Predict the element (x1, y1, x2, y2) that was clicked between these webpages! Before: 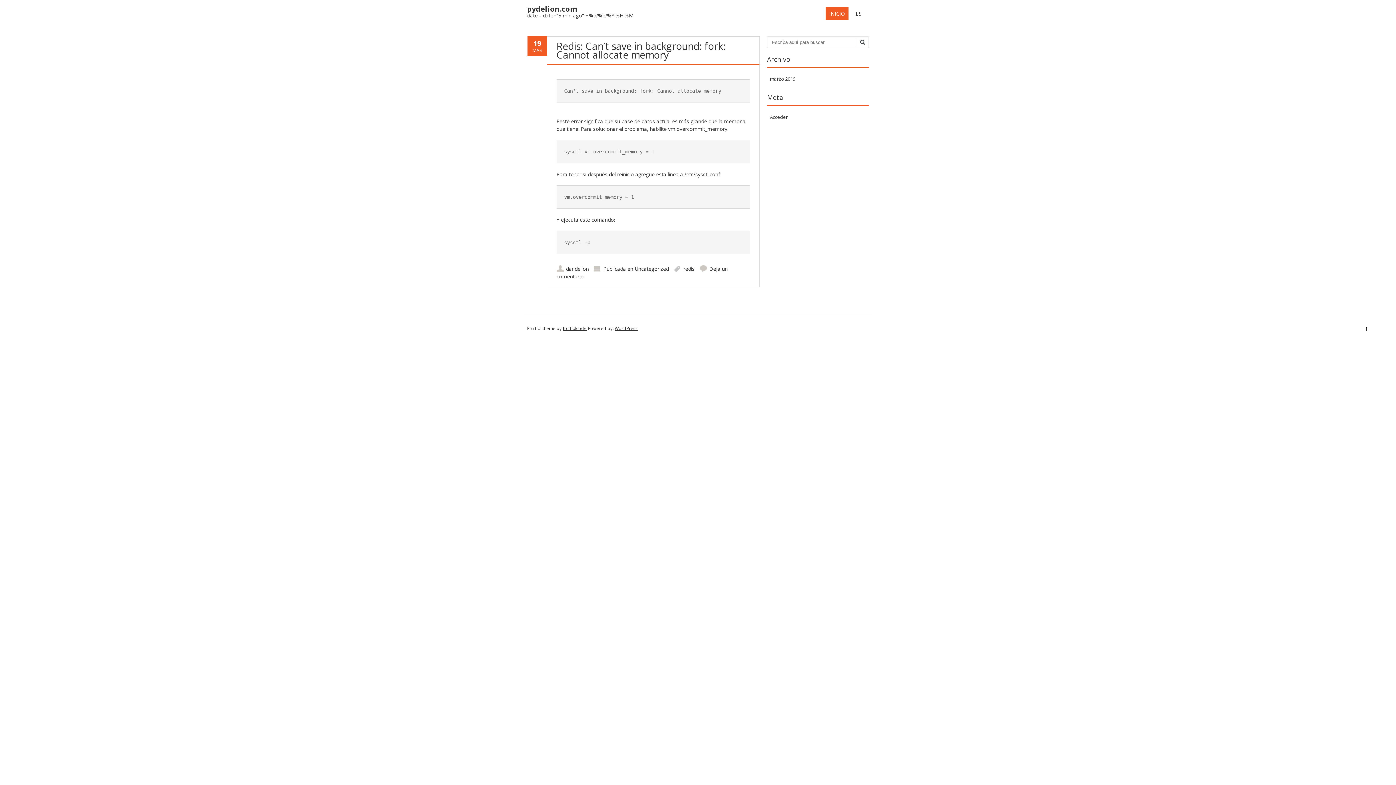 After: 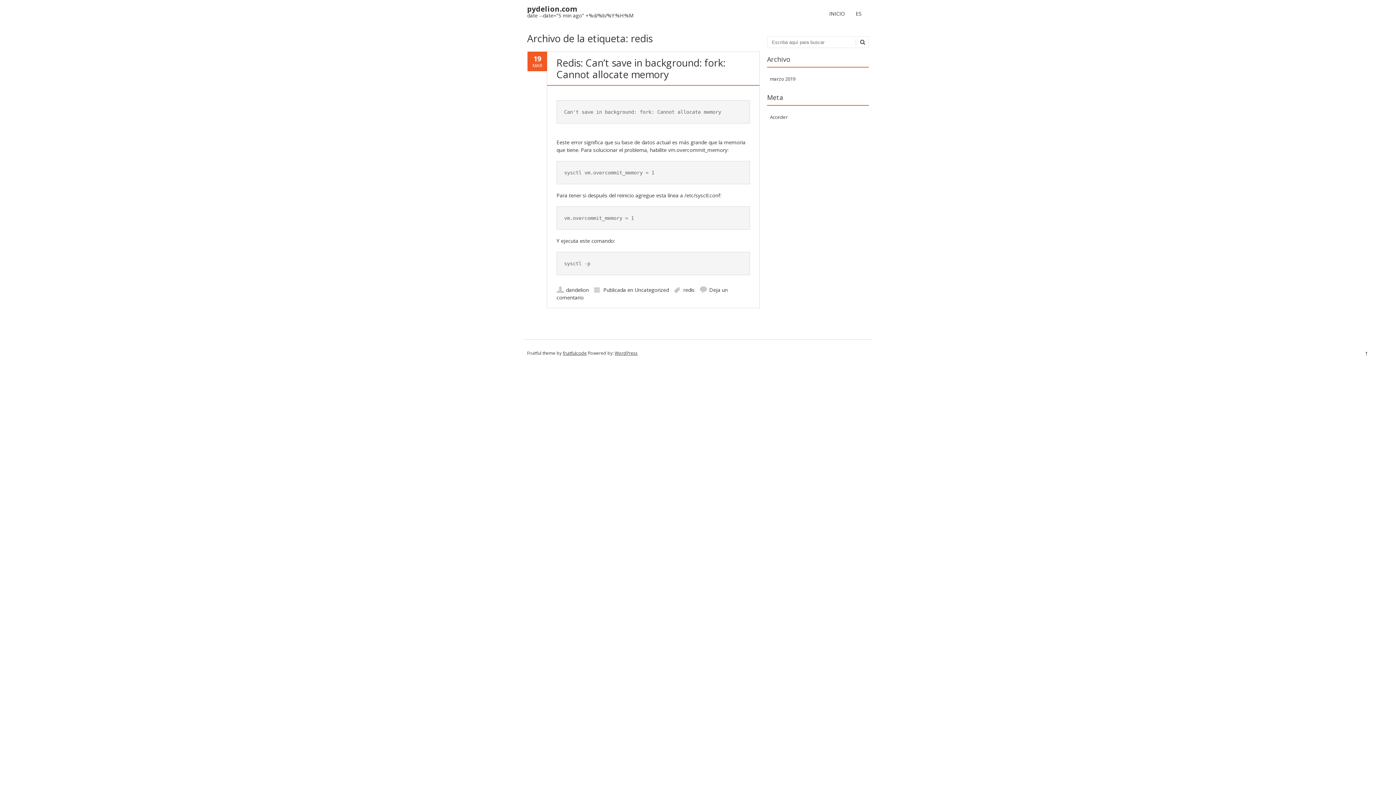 Action: bbox: (683, 265, 694, 272) label: redis